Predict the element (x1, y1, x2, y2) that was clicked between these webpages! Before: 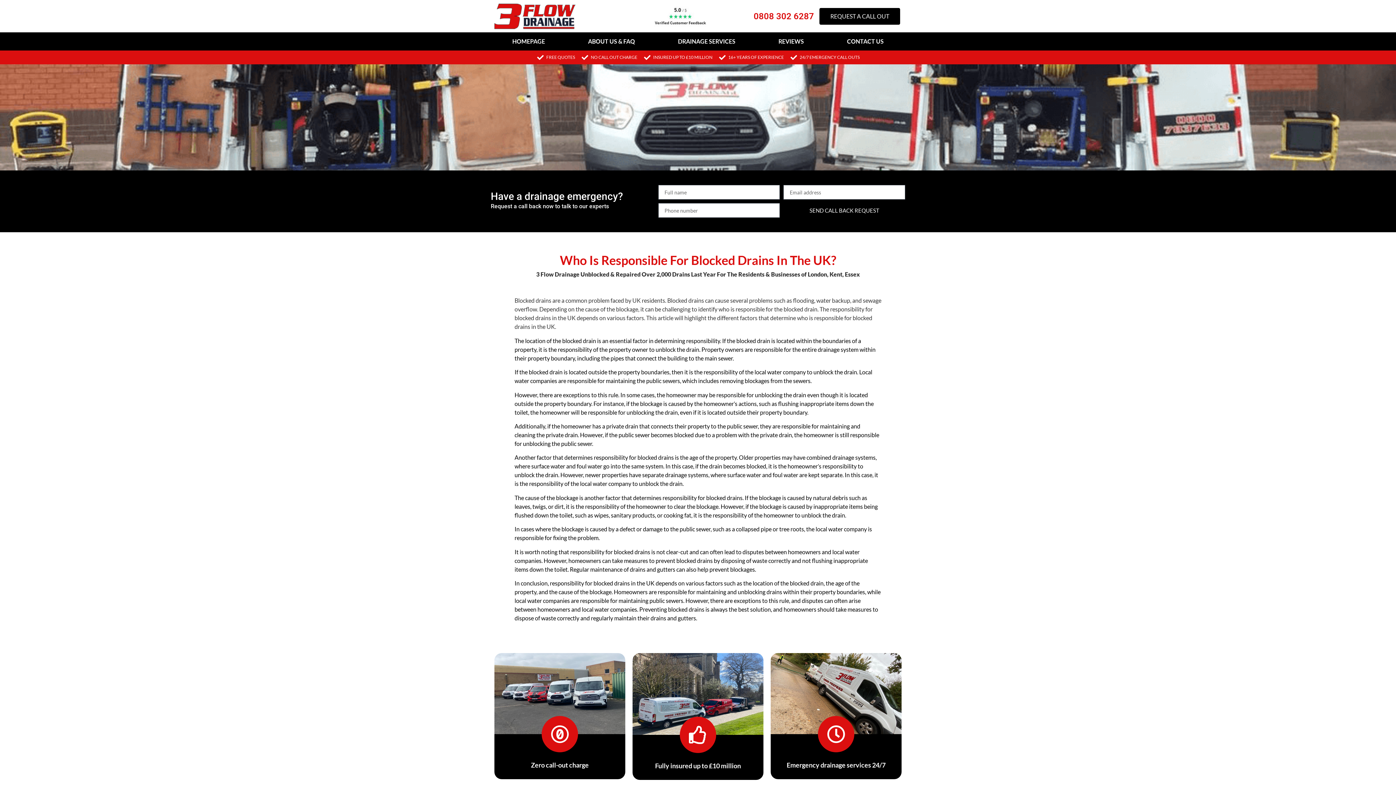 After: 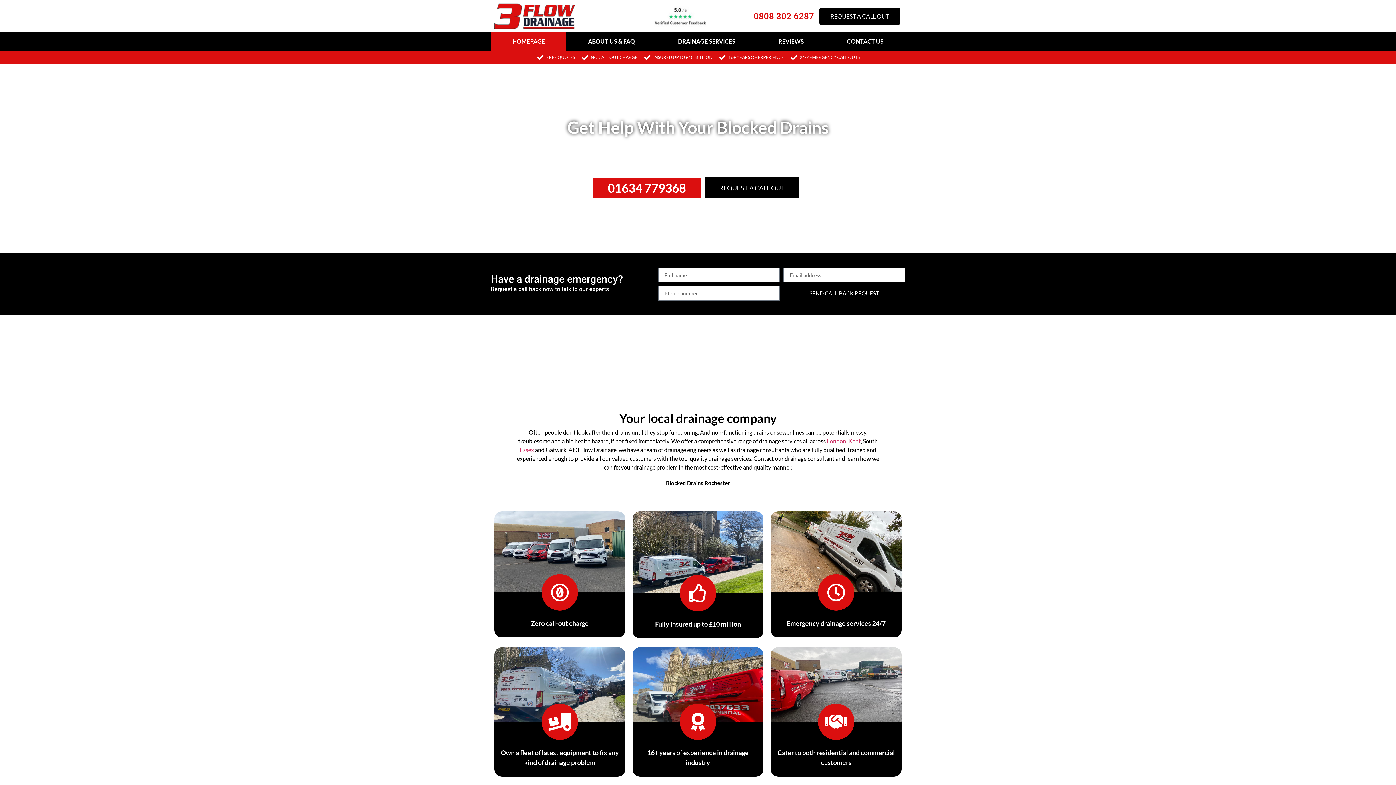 Action: bbox: (490, 32, 566, 50) label: HOMEPAGE